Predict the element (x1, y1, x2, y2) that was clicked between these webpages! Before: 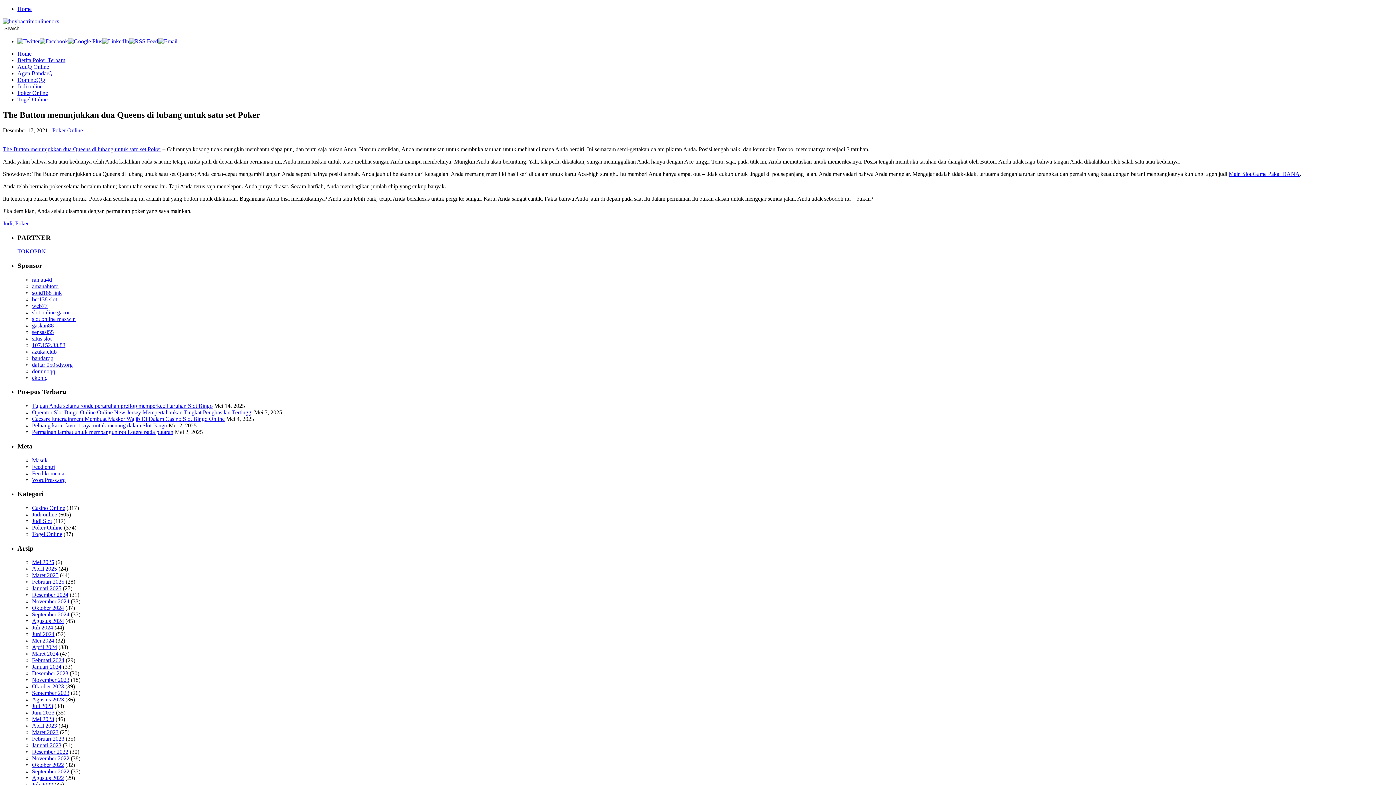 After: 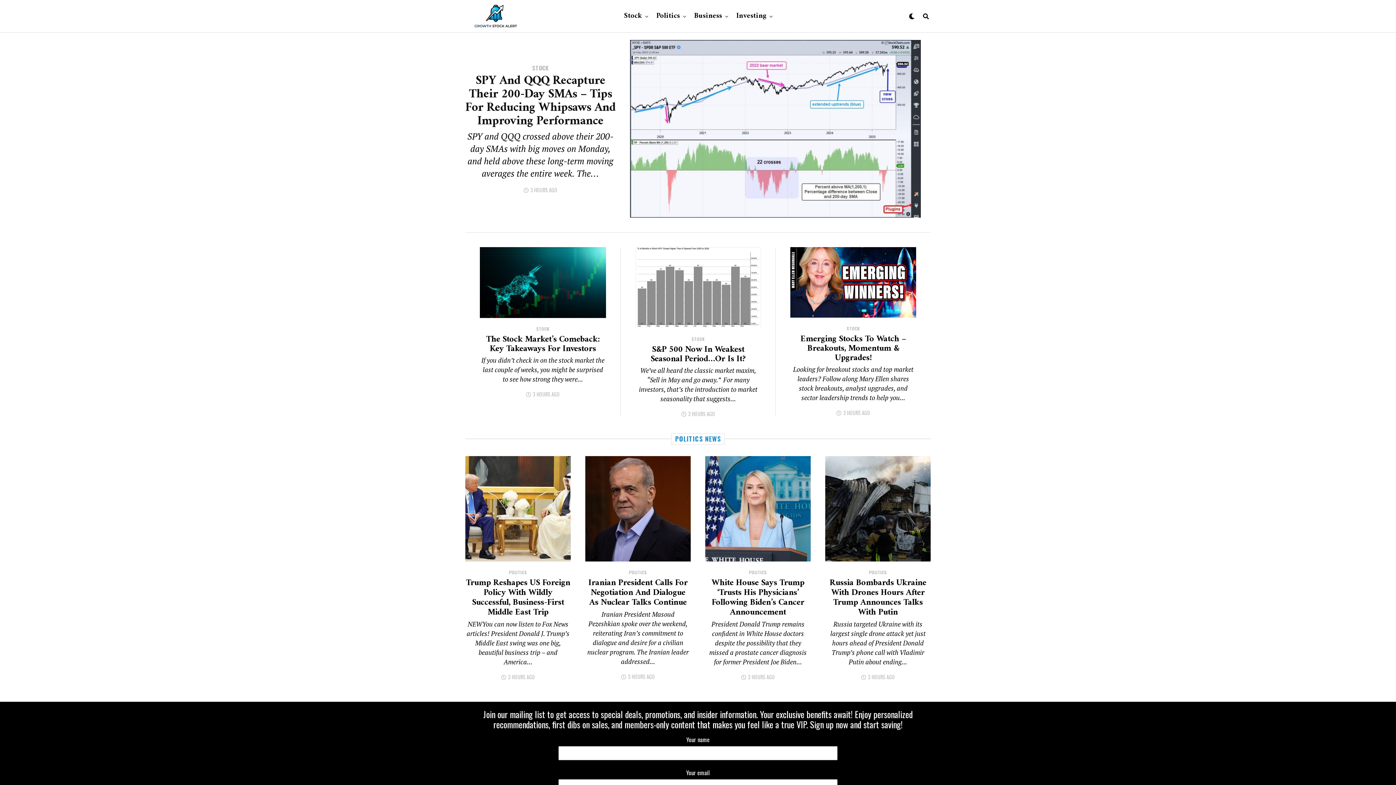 Action: bbox: (32, 361, 72, 367) label: daftar 0505dy.org